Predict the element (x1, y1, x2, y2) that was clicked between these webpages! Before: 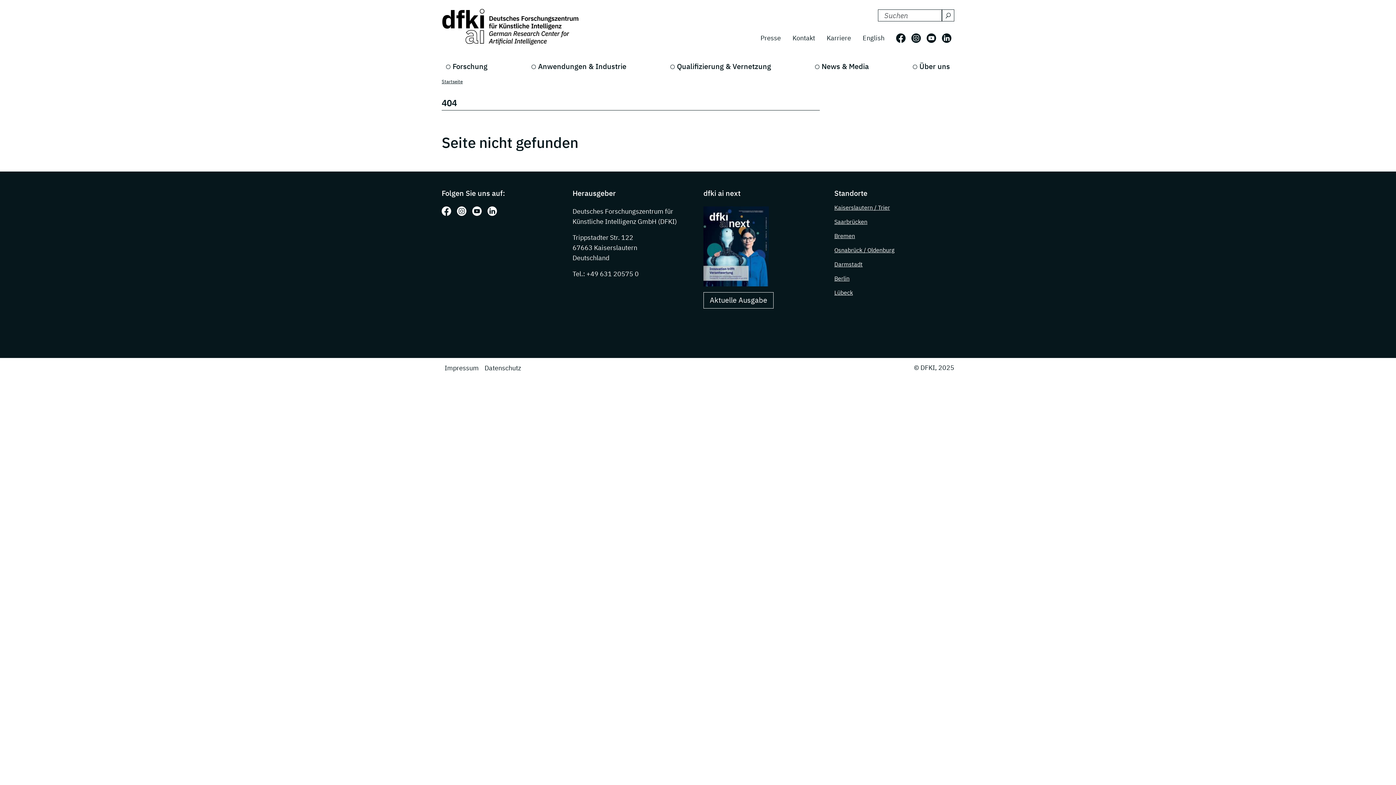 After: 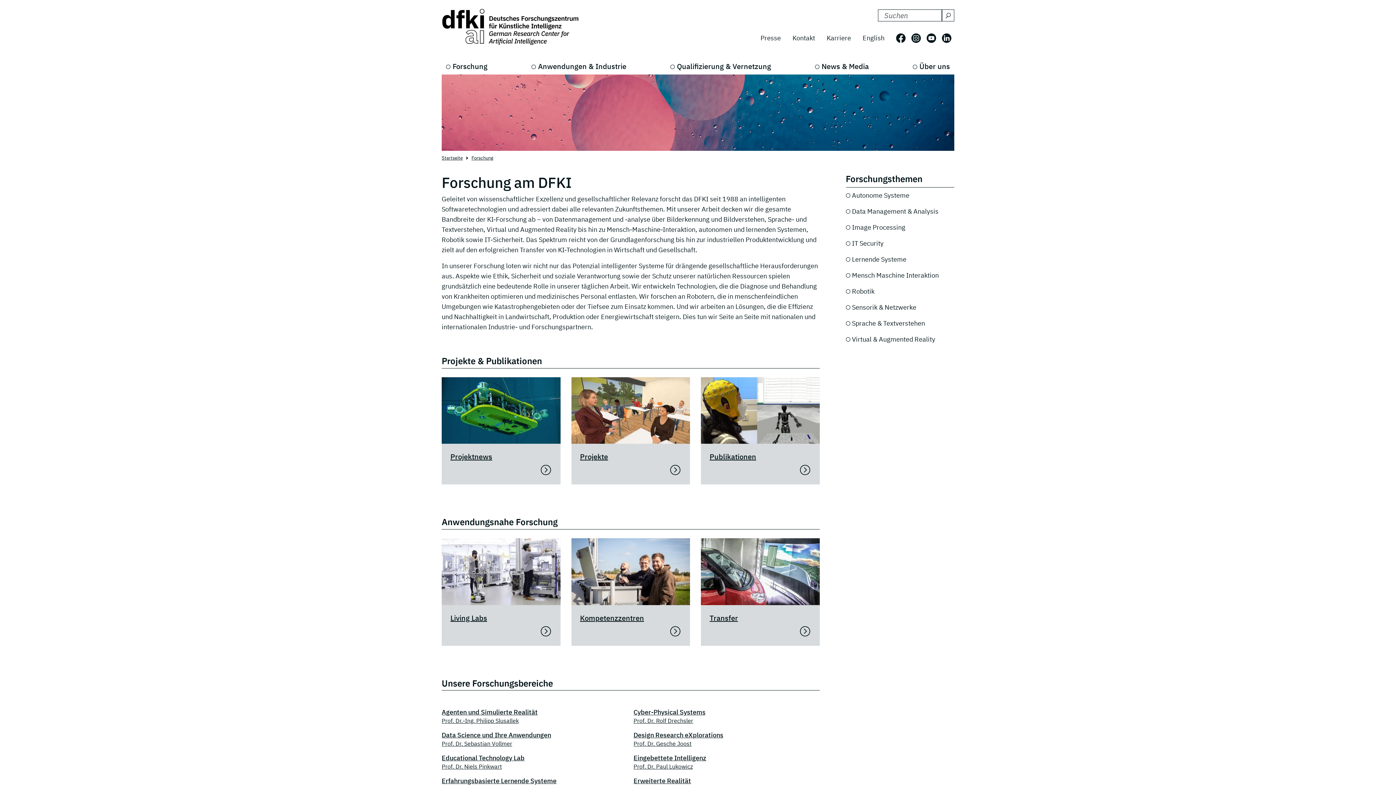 Action: label: Forschung bbox: (441, 58, 492, 74)